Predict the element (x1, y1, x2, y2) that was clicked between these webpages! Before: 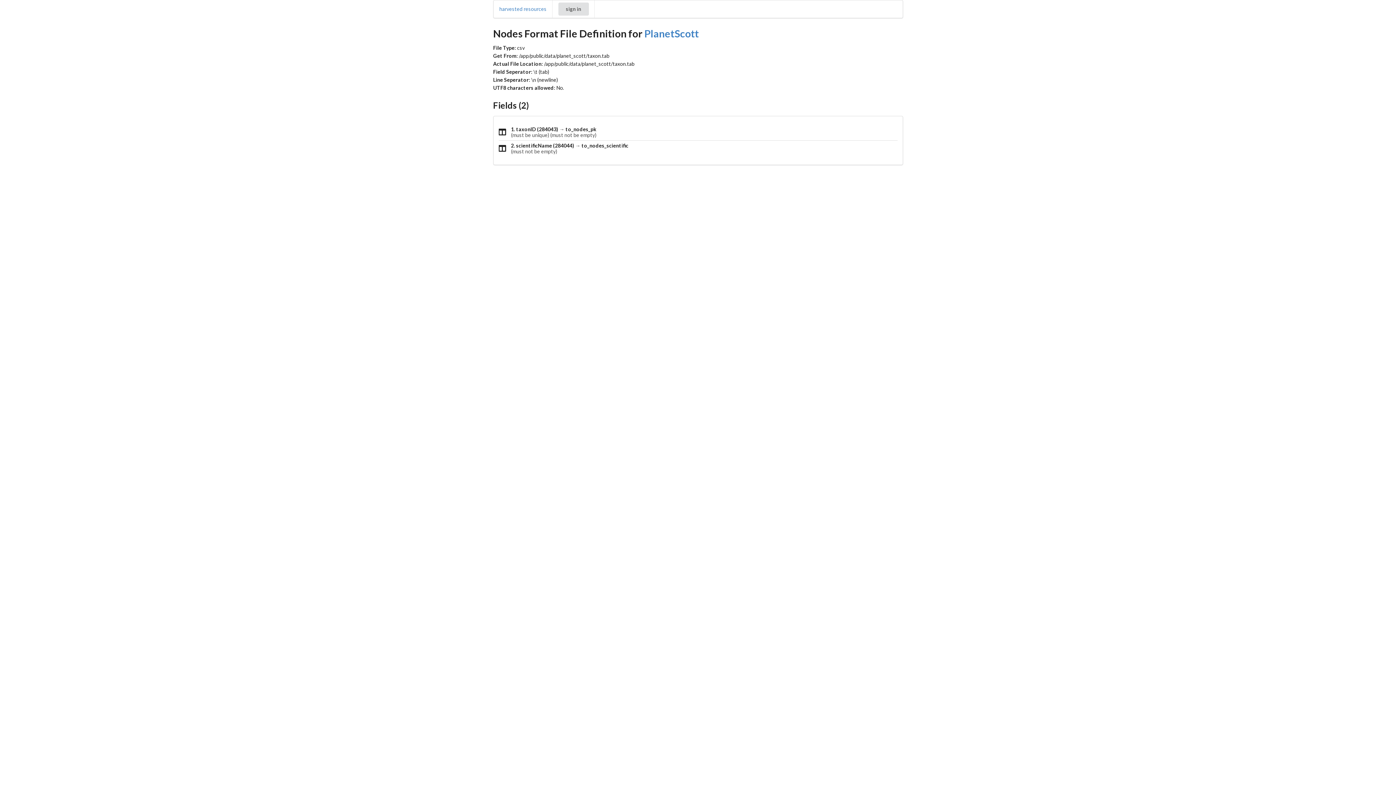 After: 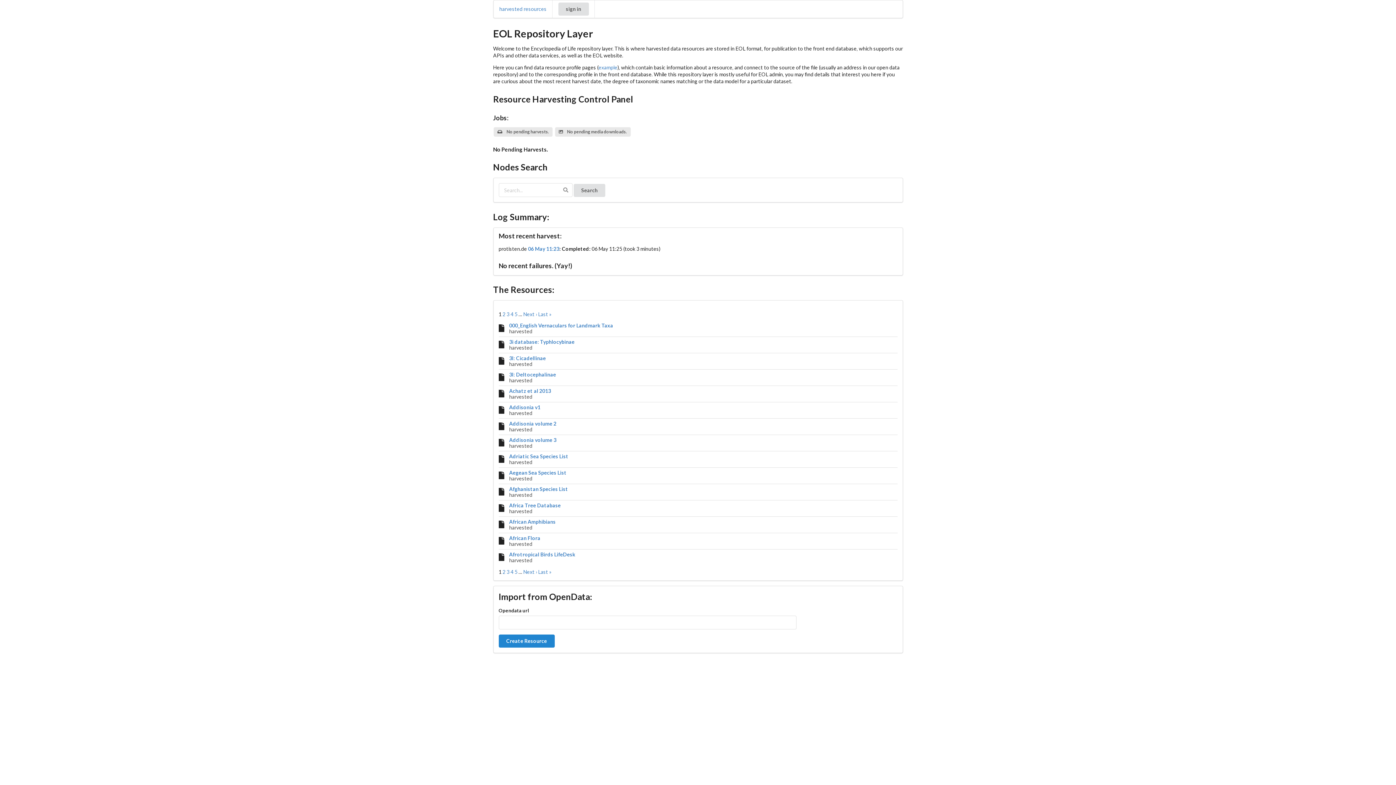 Action: label: harvested resources bbox: (499, 5, 546, 12)